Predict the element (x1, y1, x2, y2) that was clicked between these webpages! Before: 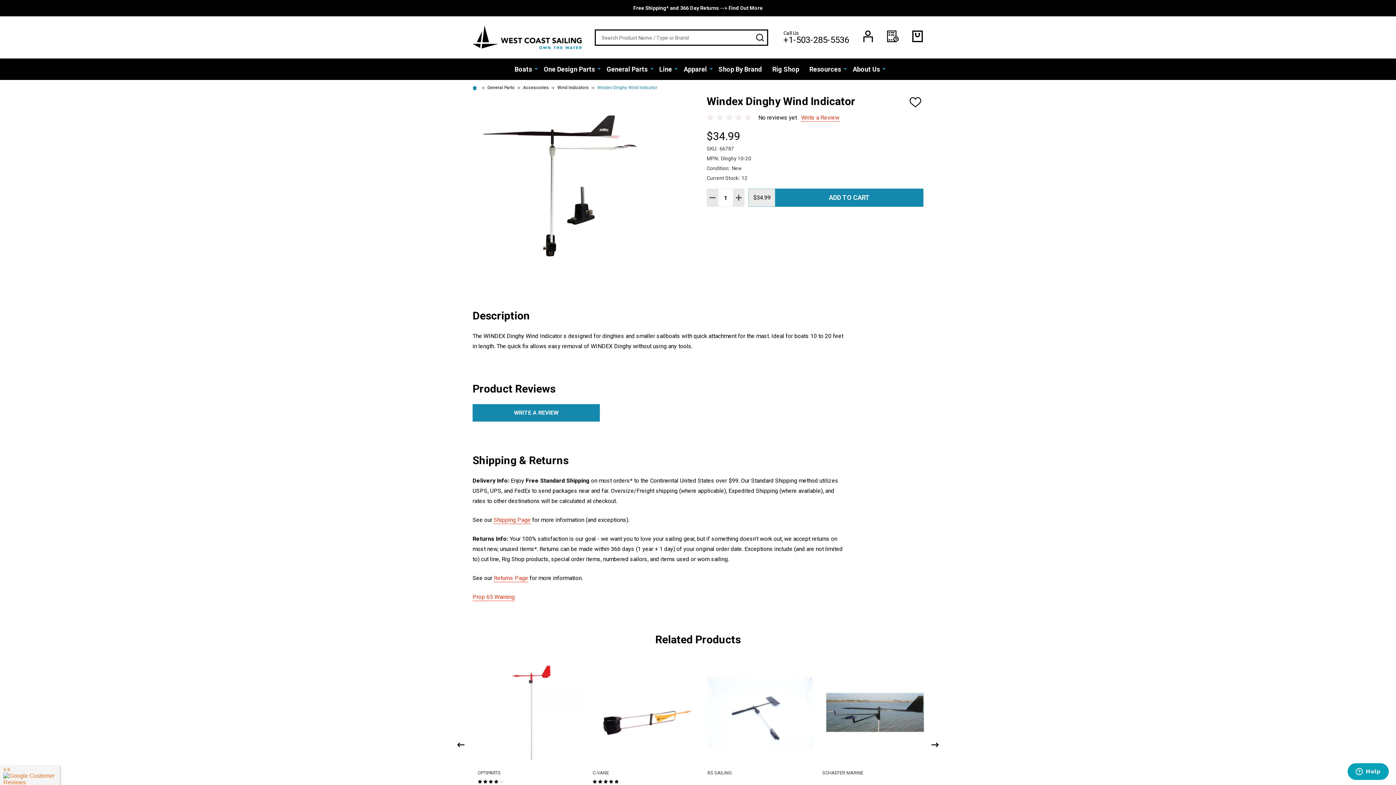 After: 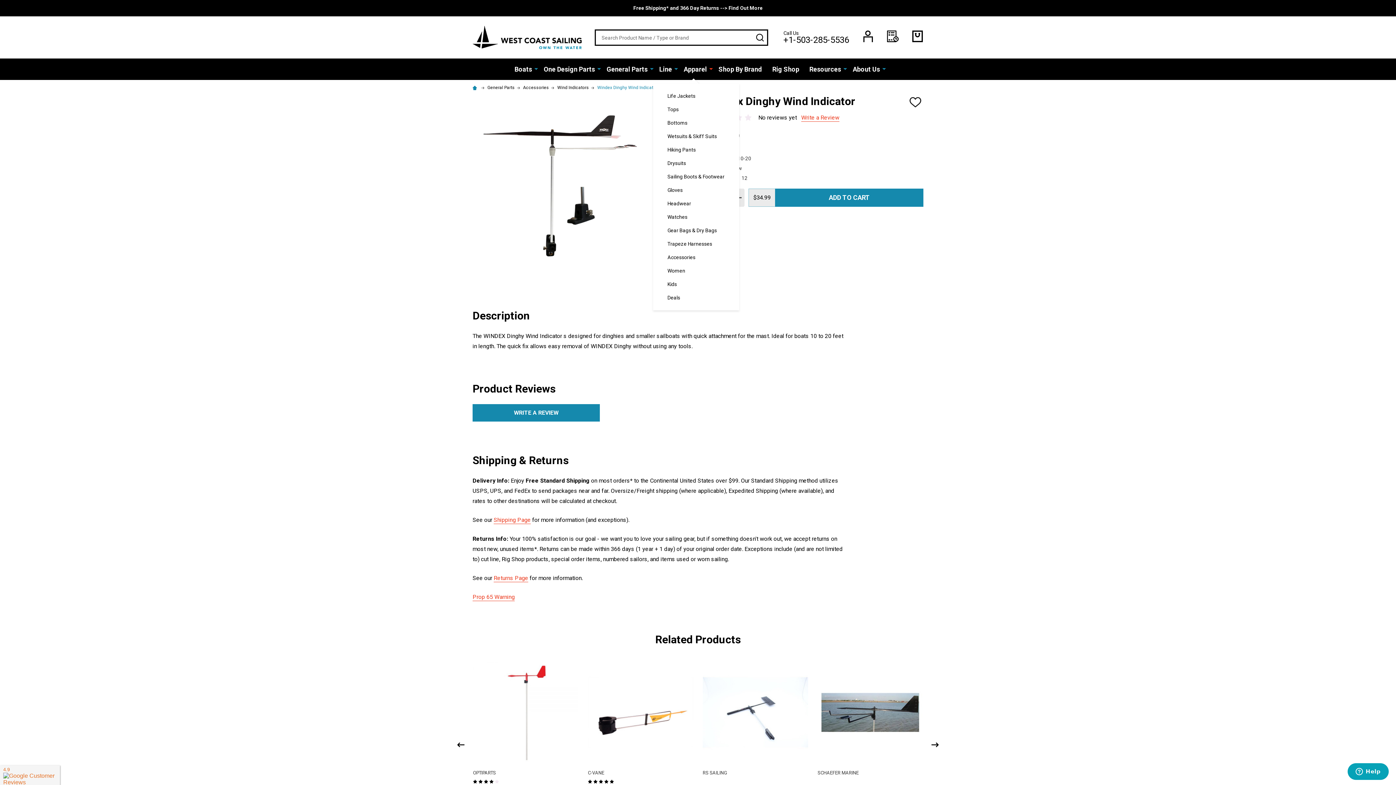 Action: bbox: (709, 58, 712, 78)